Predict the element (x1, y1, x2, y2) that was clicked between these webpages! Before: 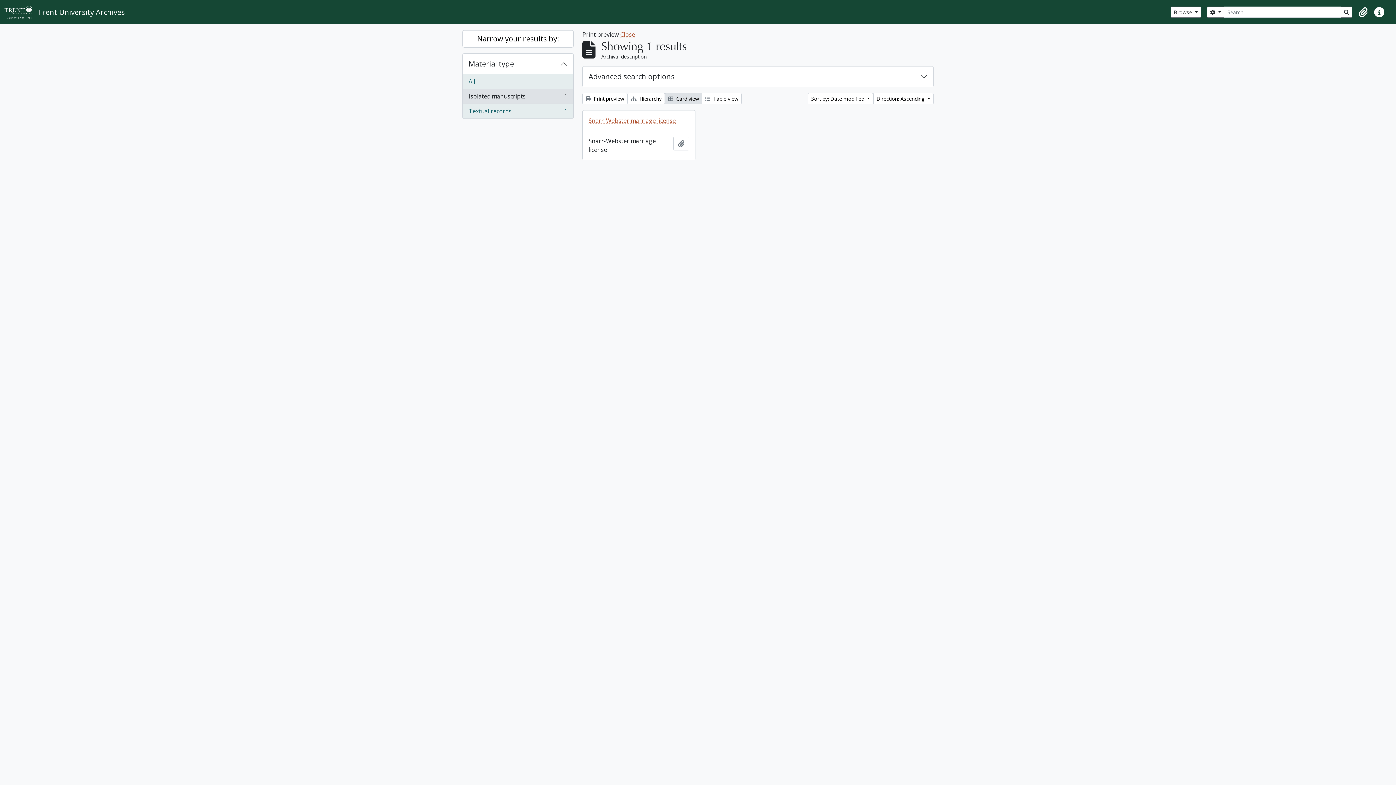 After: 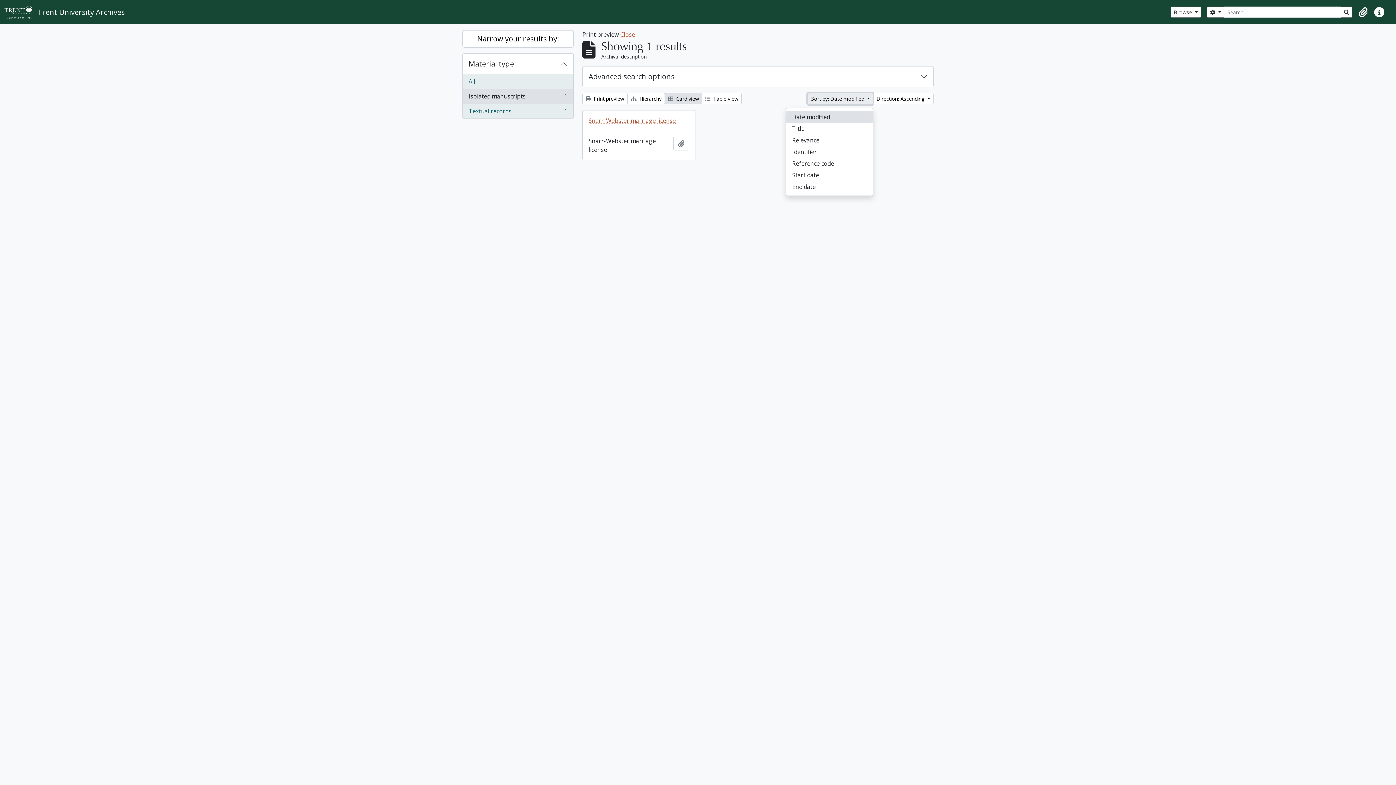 Action: bbox: (808, 93, 873, 104) label: Sort by: Date modified 